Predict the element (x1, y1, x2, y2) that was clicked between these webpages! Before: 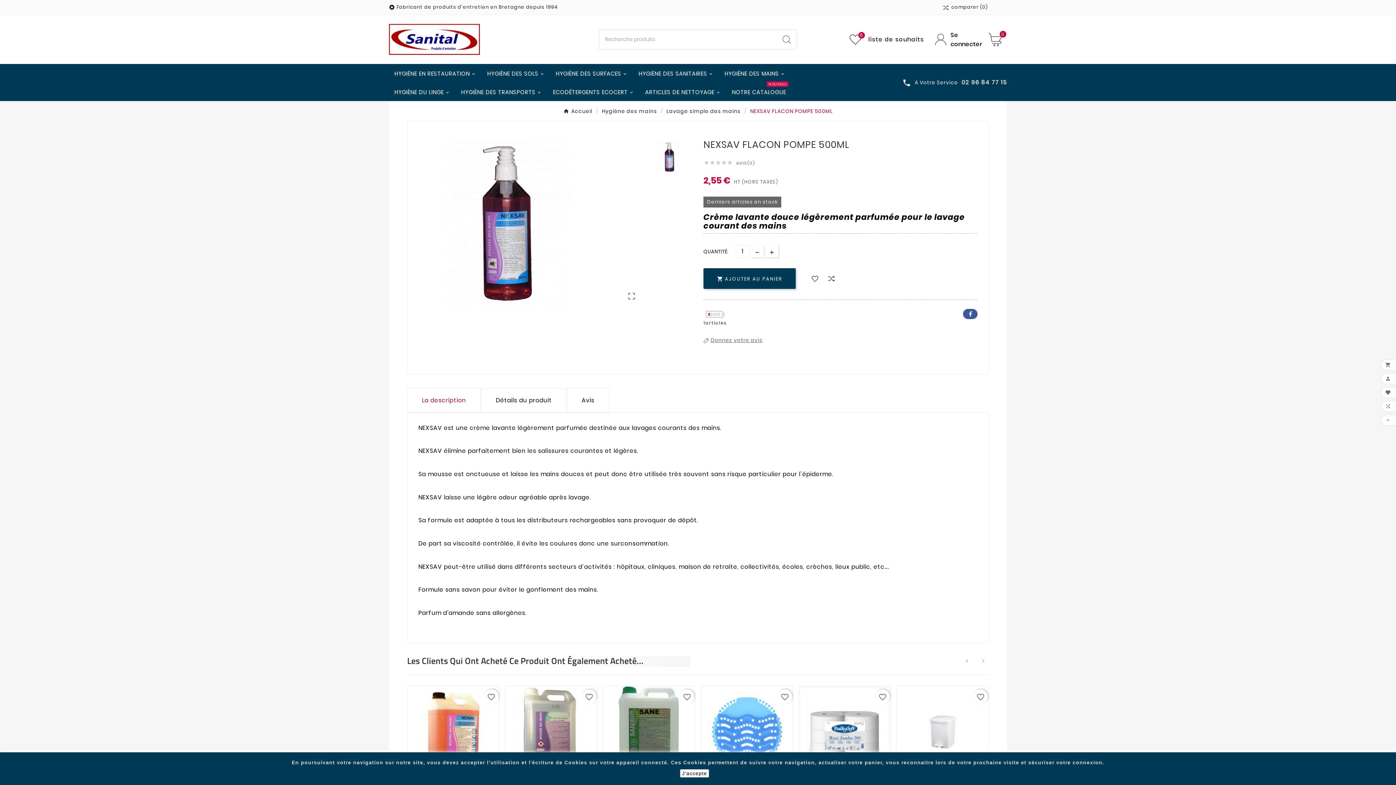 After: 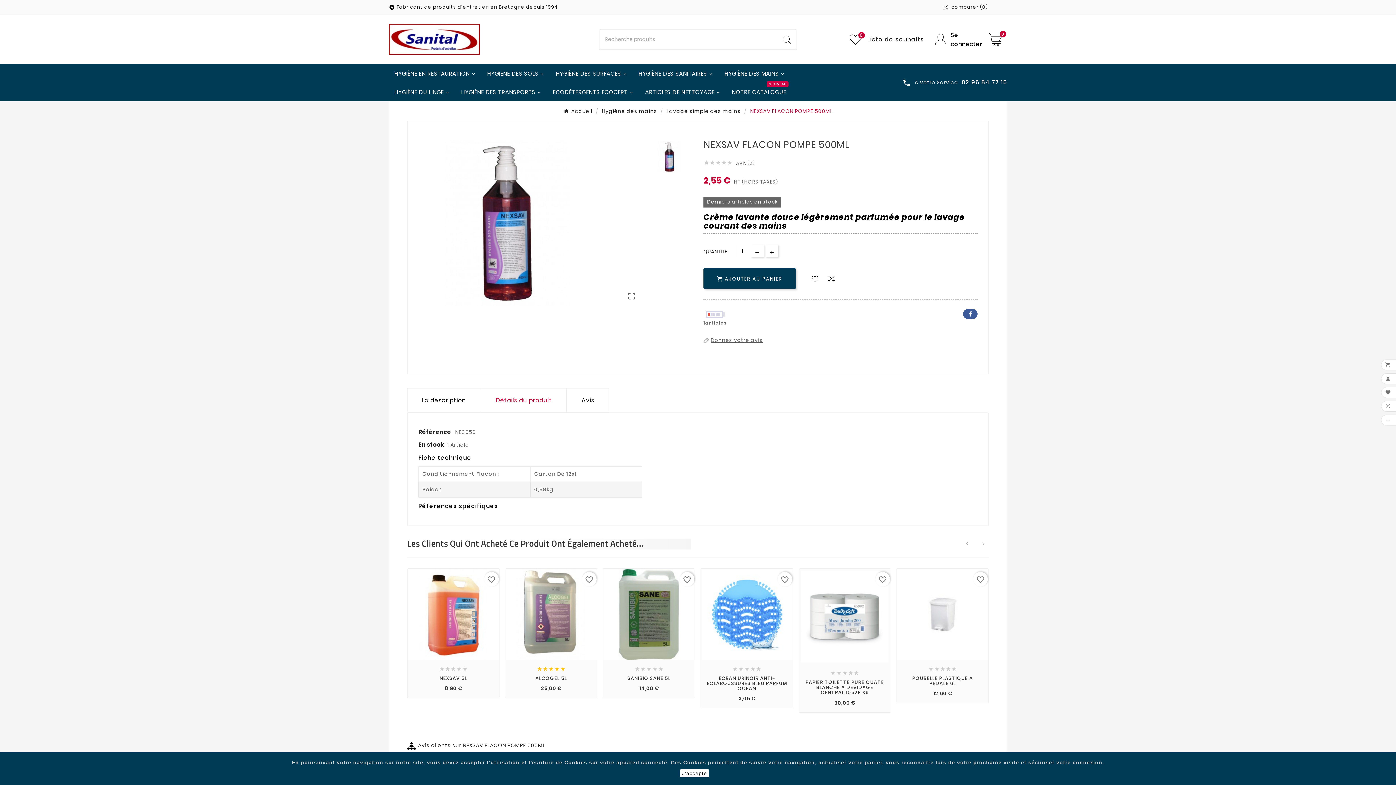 Action: label: Détails du produit bbox: (481, 388, 566, 412)